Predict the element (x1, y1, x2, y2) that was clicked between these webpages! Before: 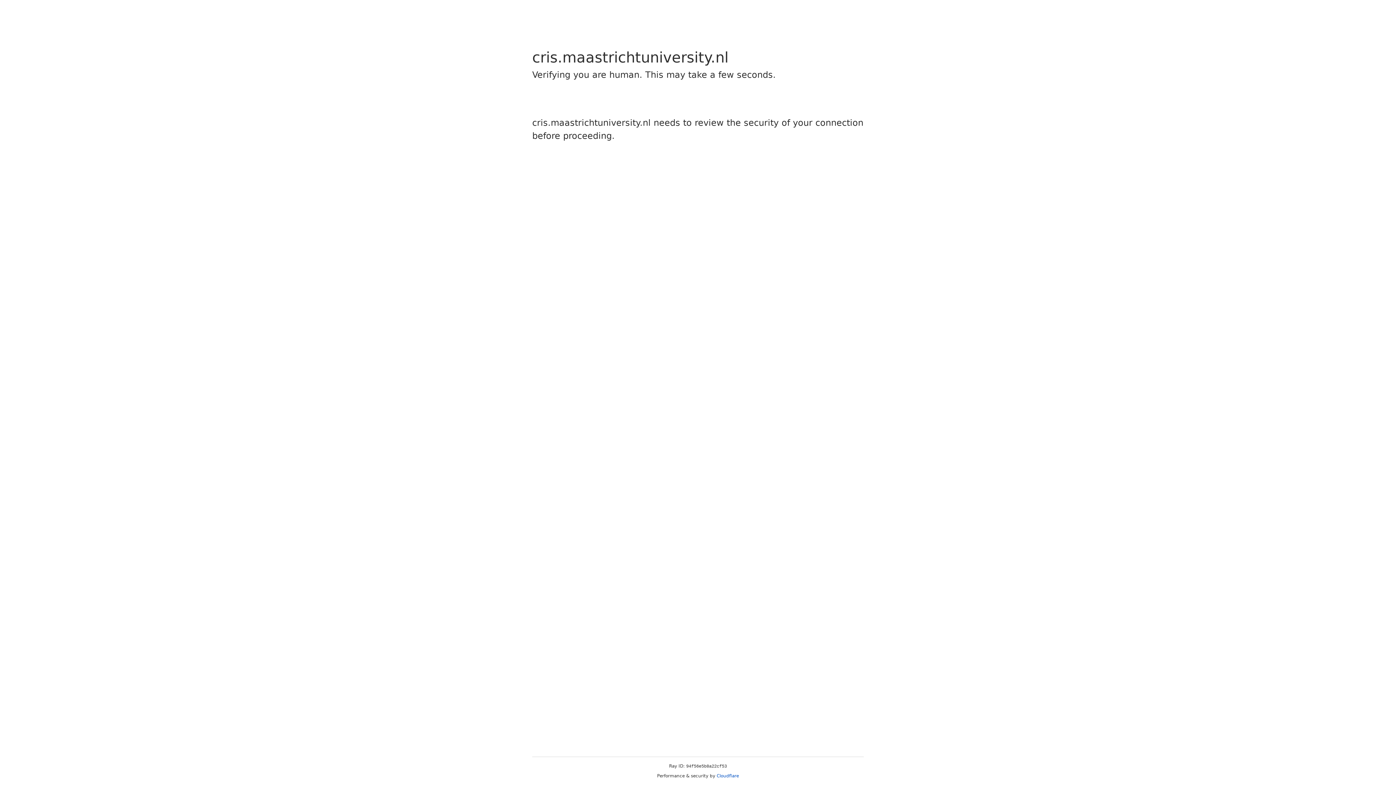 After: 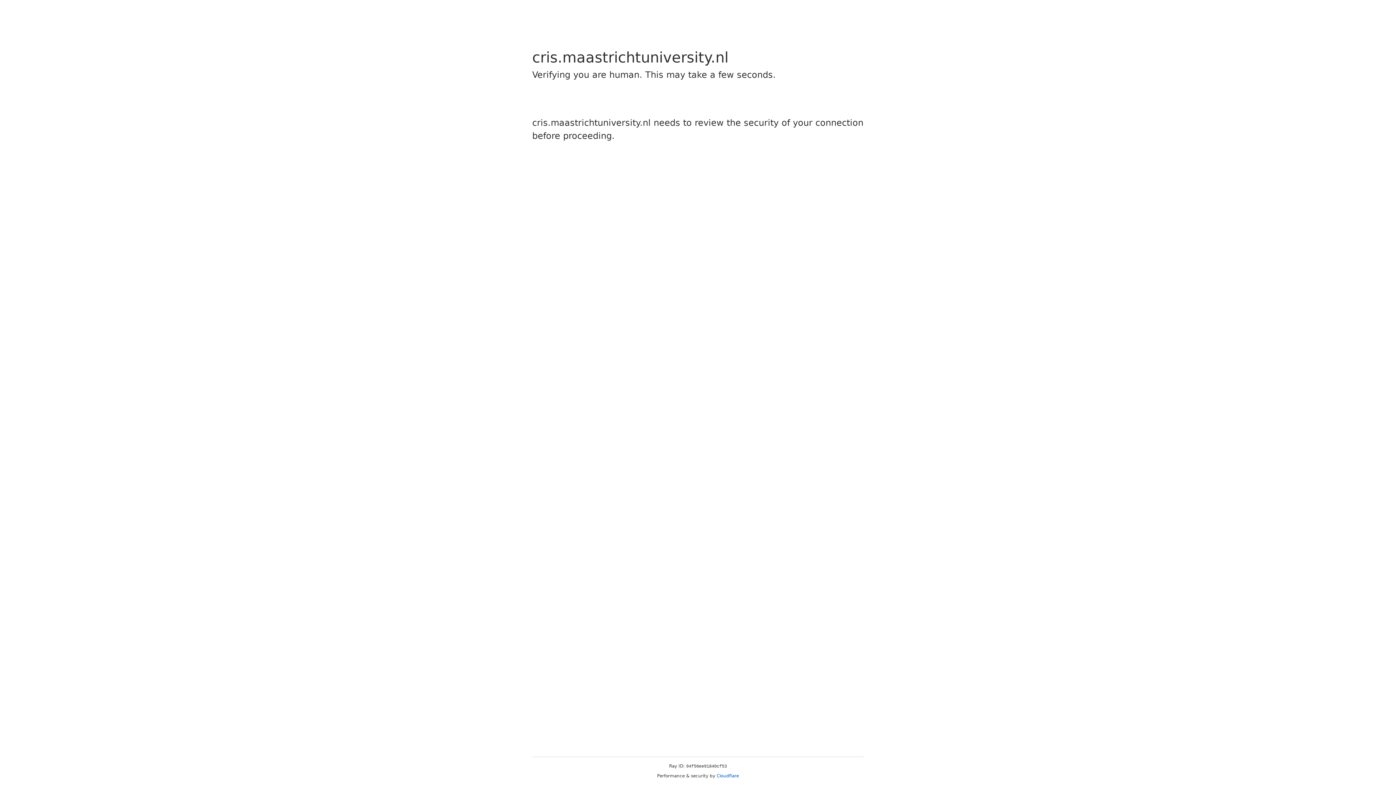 Action: bbox: (716, 773, 739, 778) label: Cloudflare